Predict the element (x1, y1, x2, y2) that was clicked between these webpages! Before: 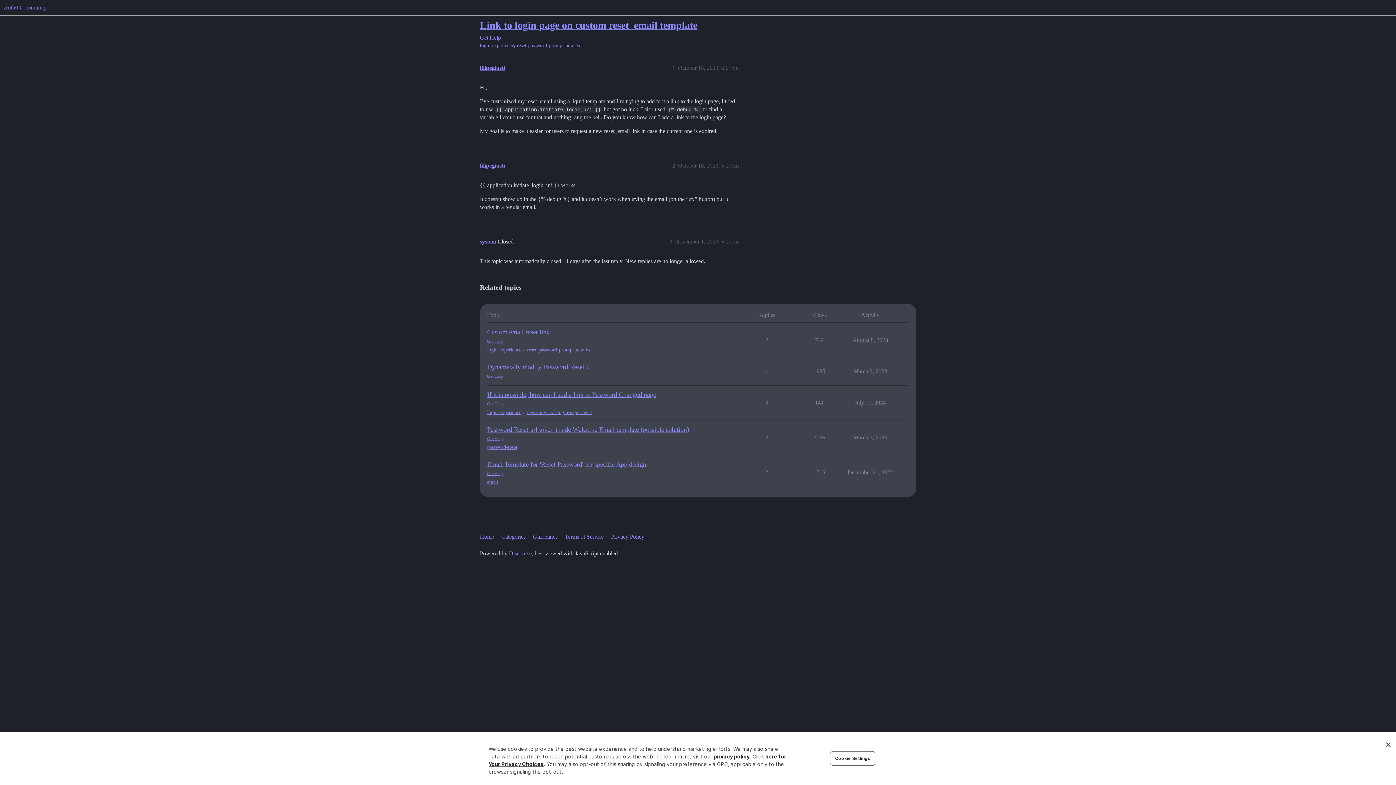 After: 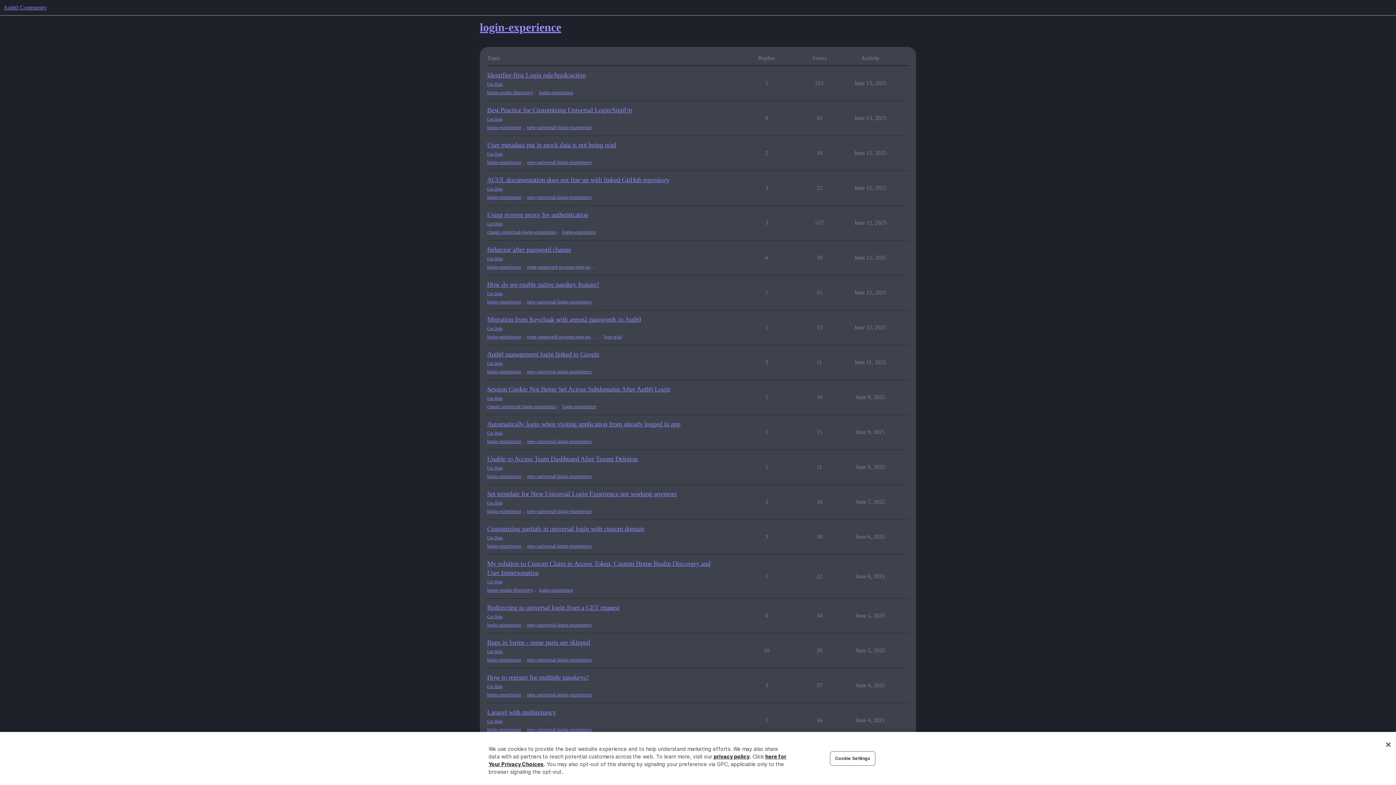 Action: label: login-experience bbox: (480, 42, 514, 49)